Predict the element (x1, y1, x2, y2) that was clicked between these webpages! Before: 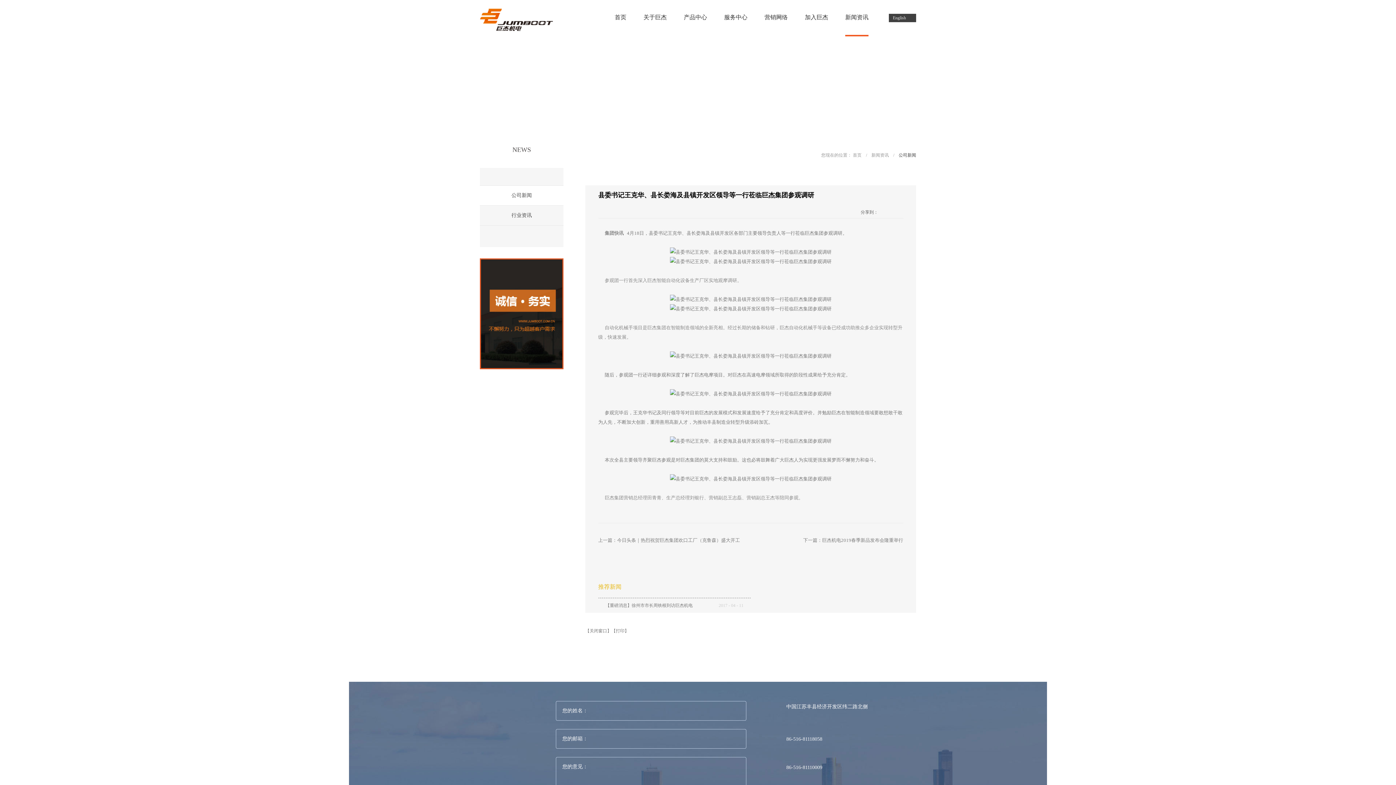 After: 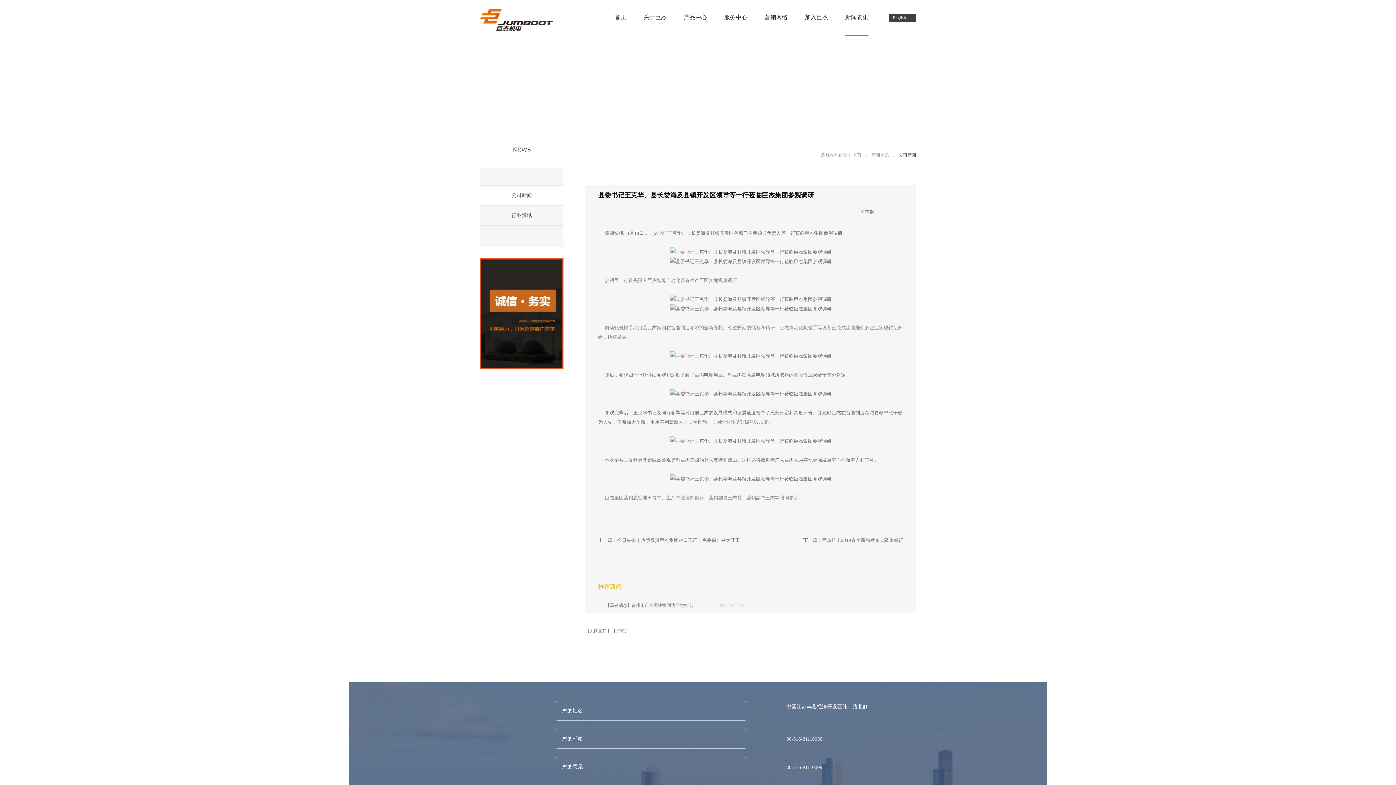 Action: label: 【打印】 bbox: (611, 628, 629, 633)